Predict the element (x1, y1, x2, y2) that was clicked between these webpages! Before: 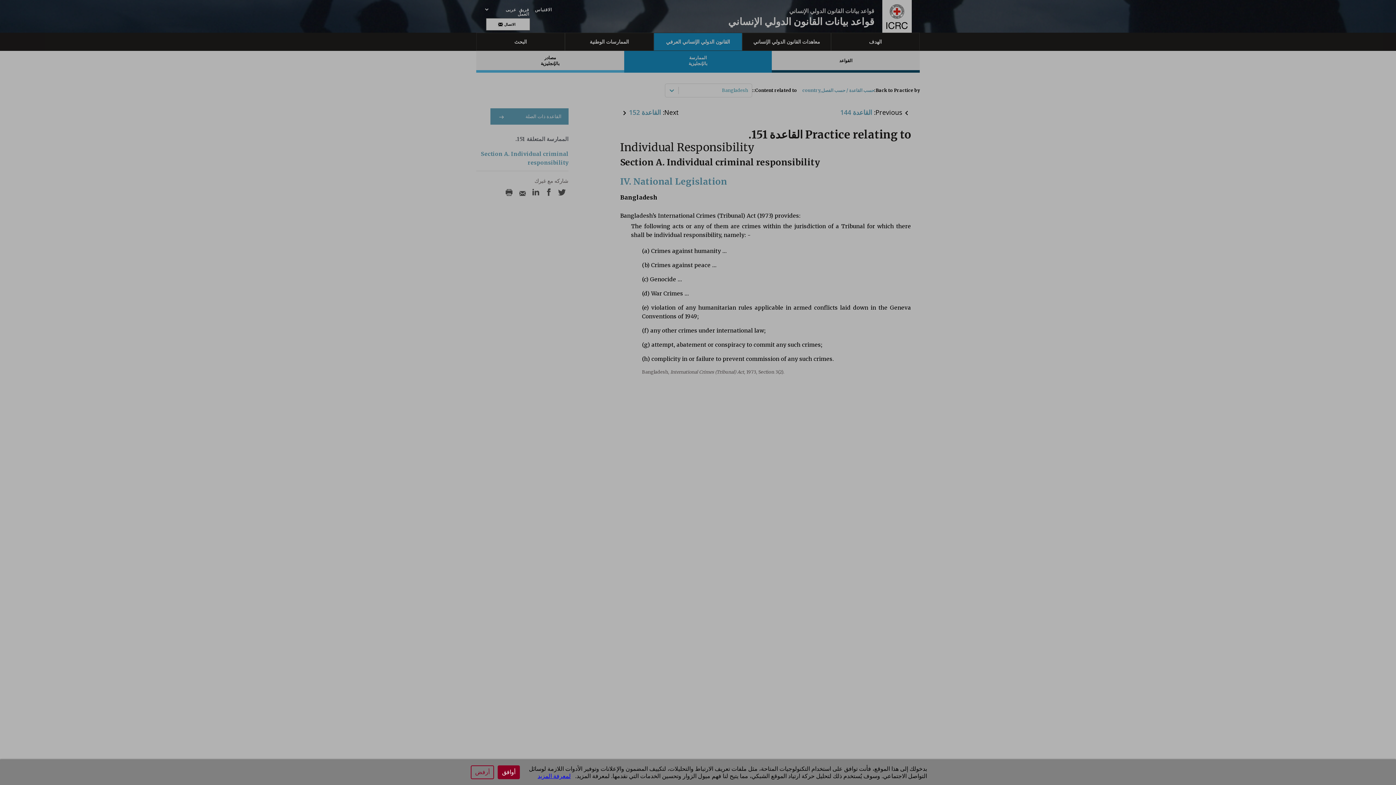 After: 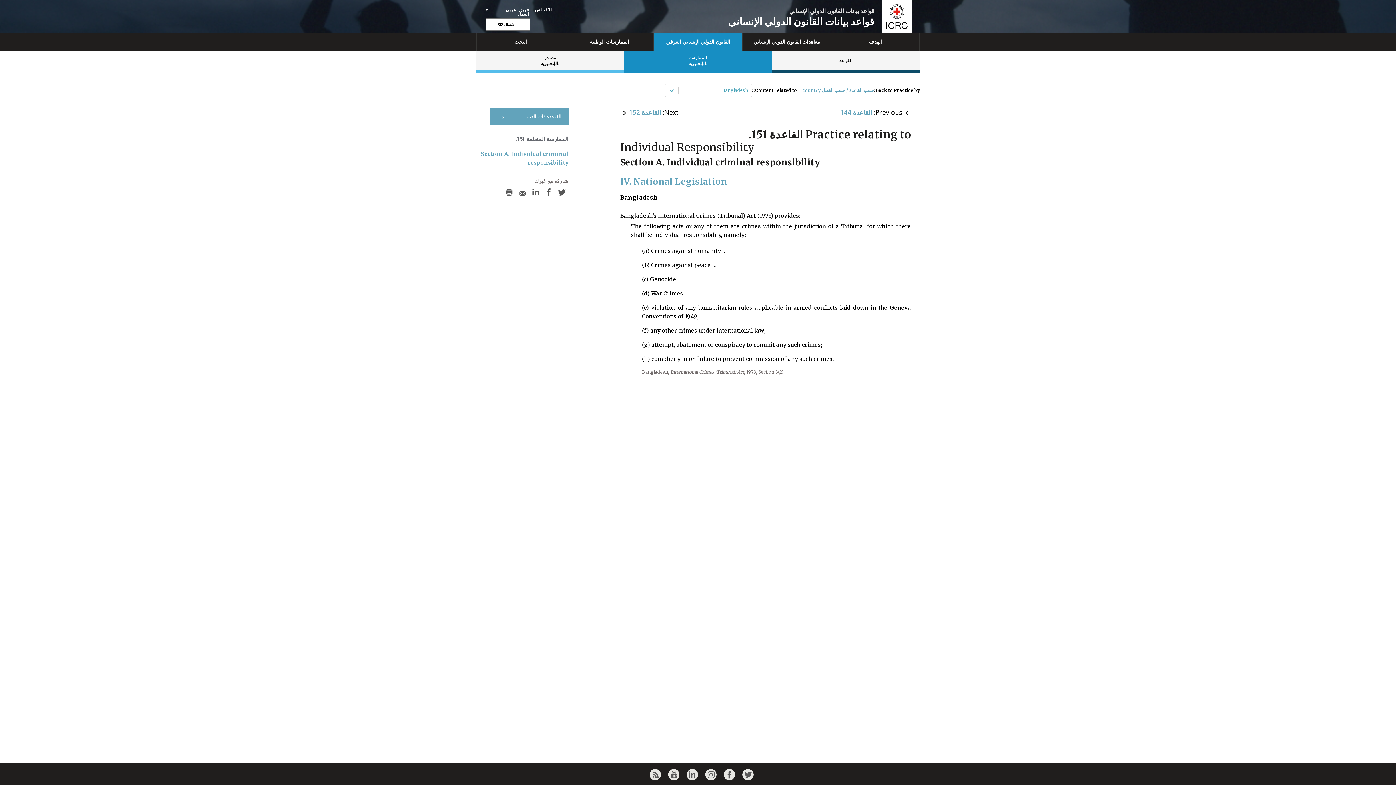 Action: label: أوافق bbox: (497, 765, 520, 779)